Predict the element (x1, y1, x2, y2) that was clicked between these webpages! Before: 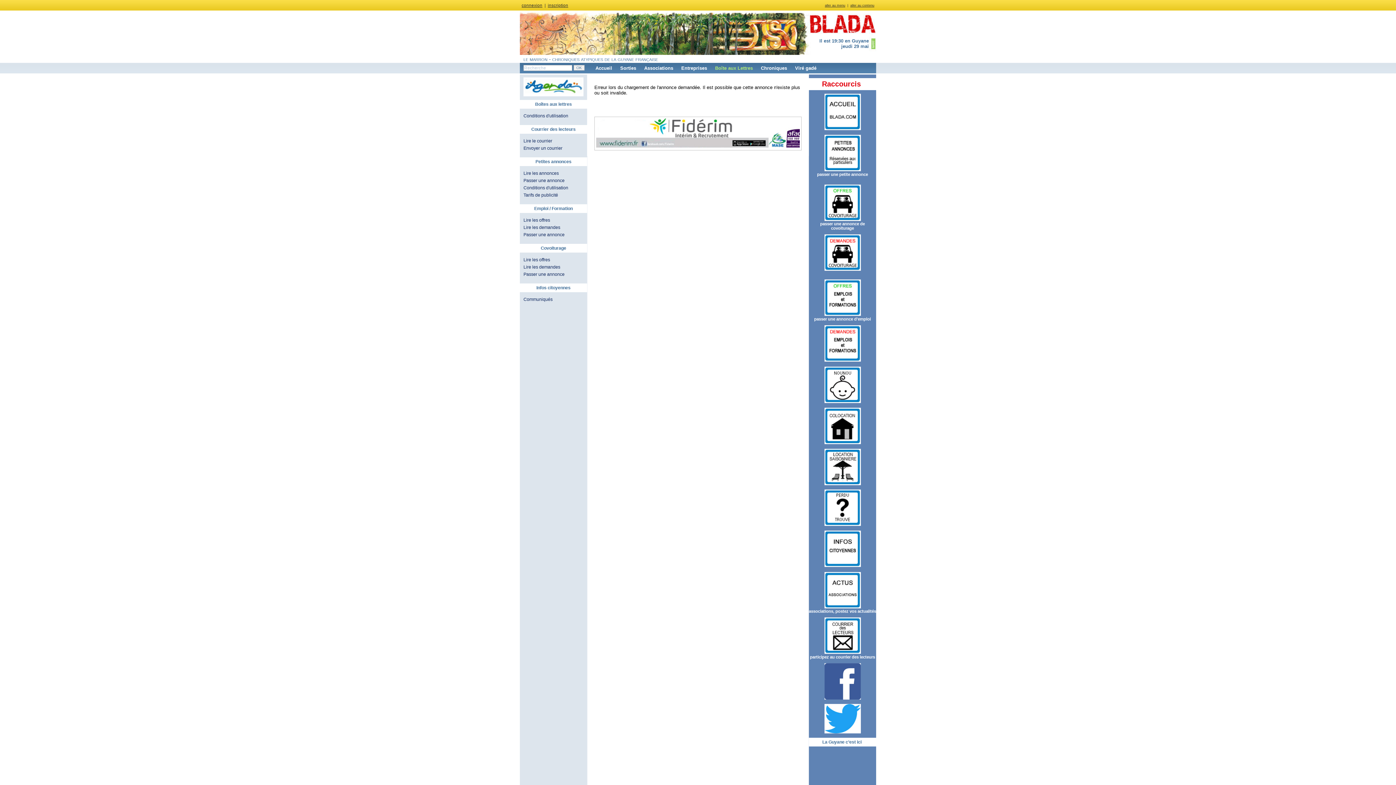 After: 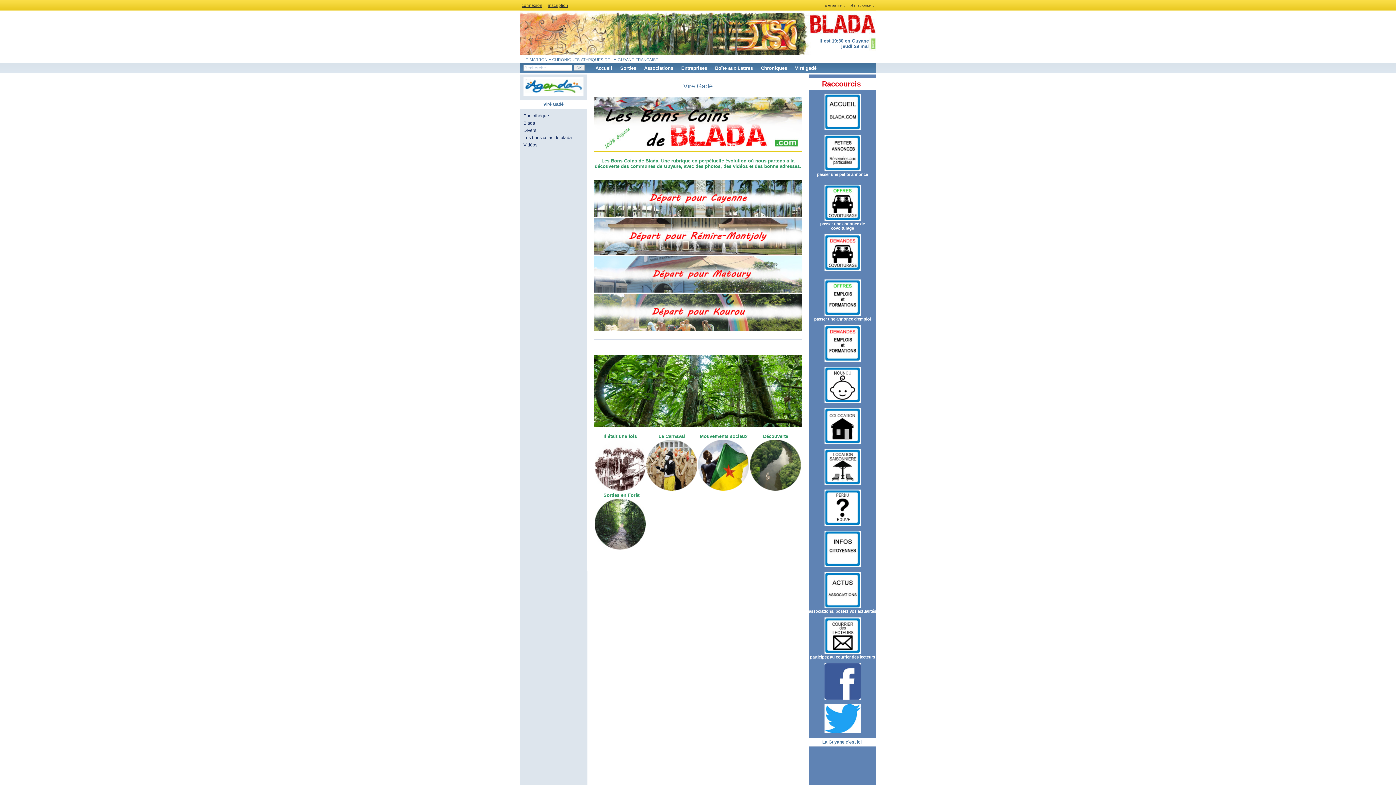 Action: bbox: (795, 65, 816, 70) label: Viré gadé